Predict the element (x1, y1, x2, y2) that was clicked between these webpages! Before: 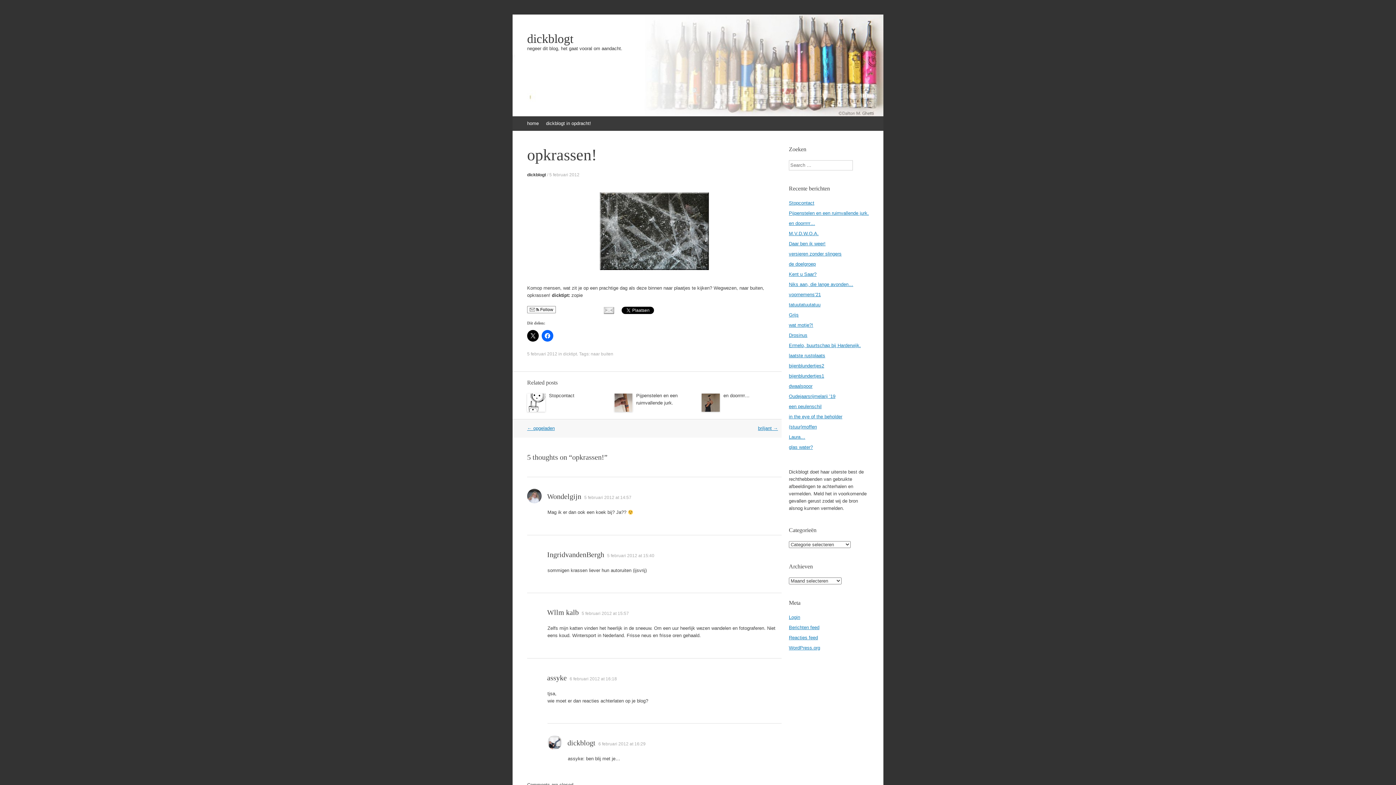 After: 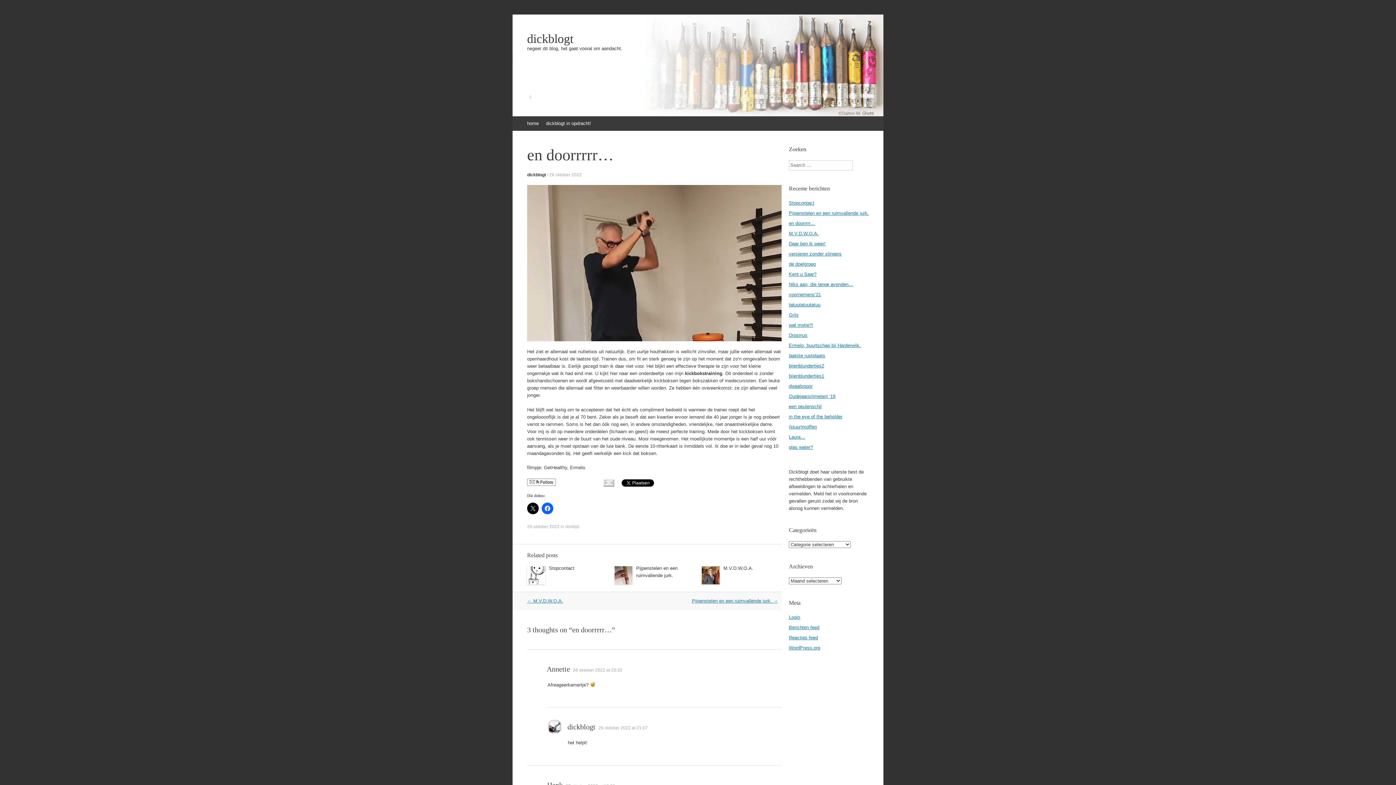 Action: label: en doorrrrr… bbox: (789, 220, 815, 226)